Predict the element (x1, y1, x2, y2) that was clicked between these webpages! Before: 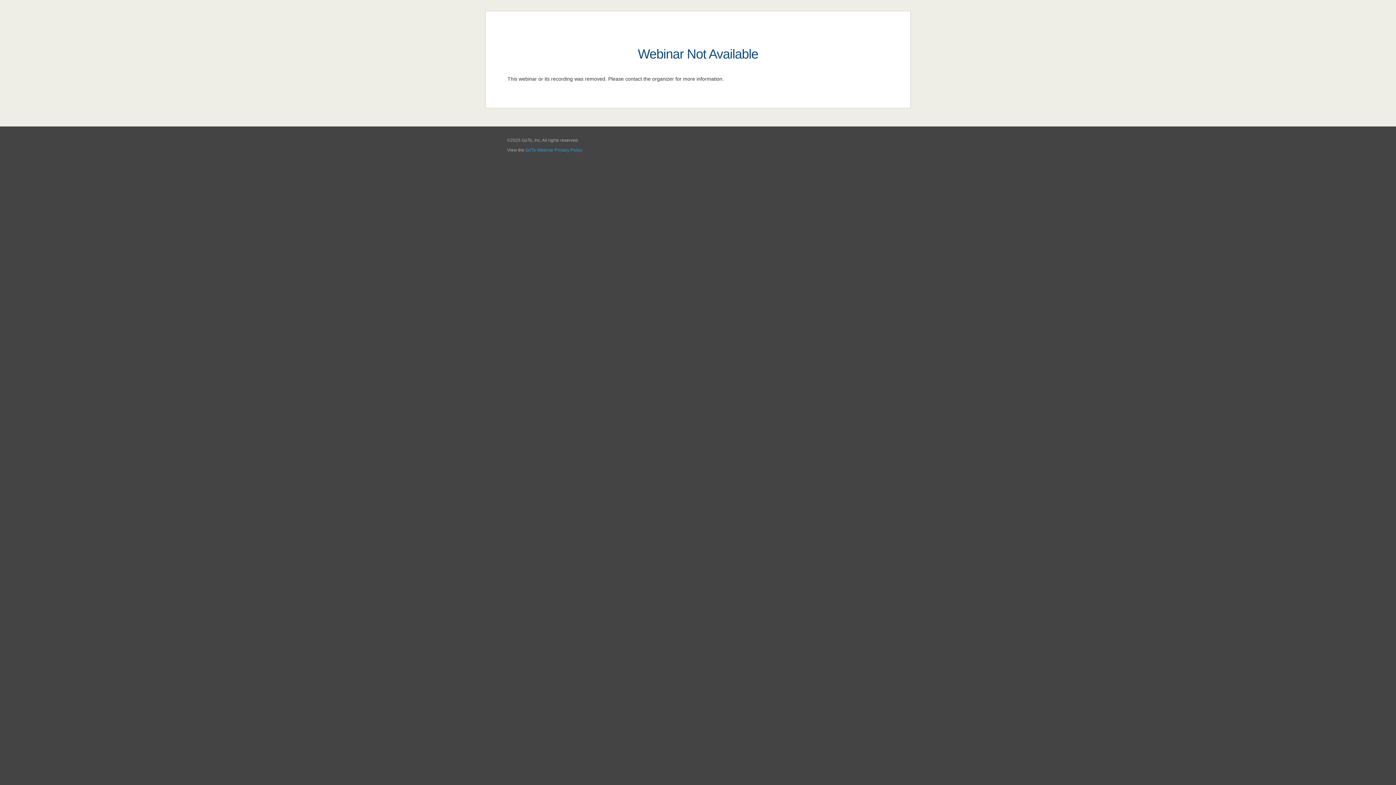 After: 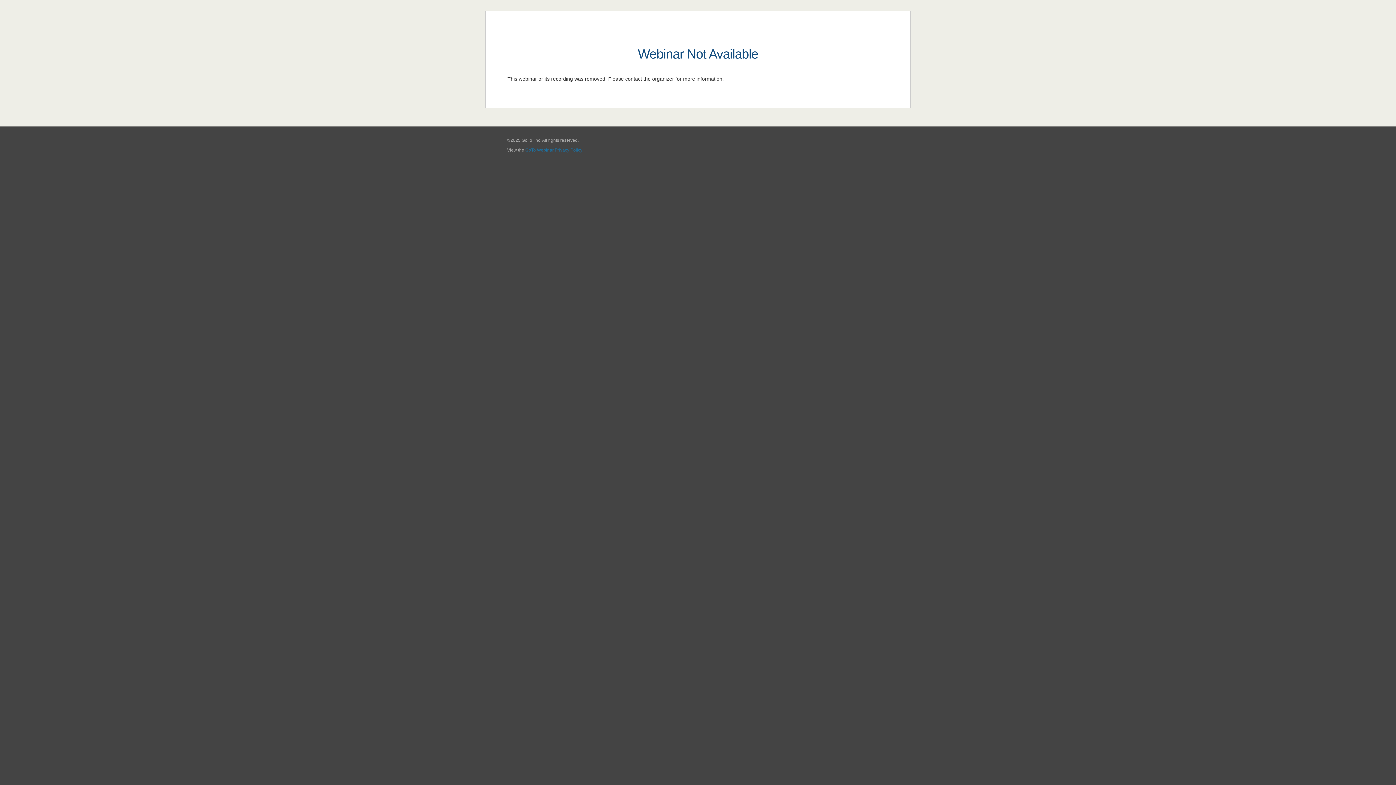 Action: bbox: (525, 147, 582, 152) label: GoTo Webinar Privacy Policy